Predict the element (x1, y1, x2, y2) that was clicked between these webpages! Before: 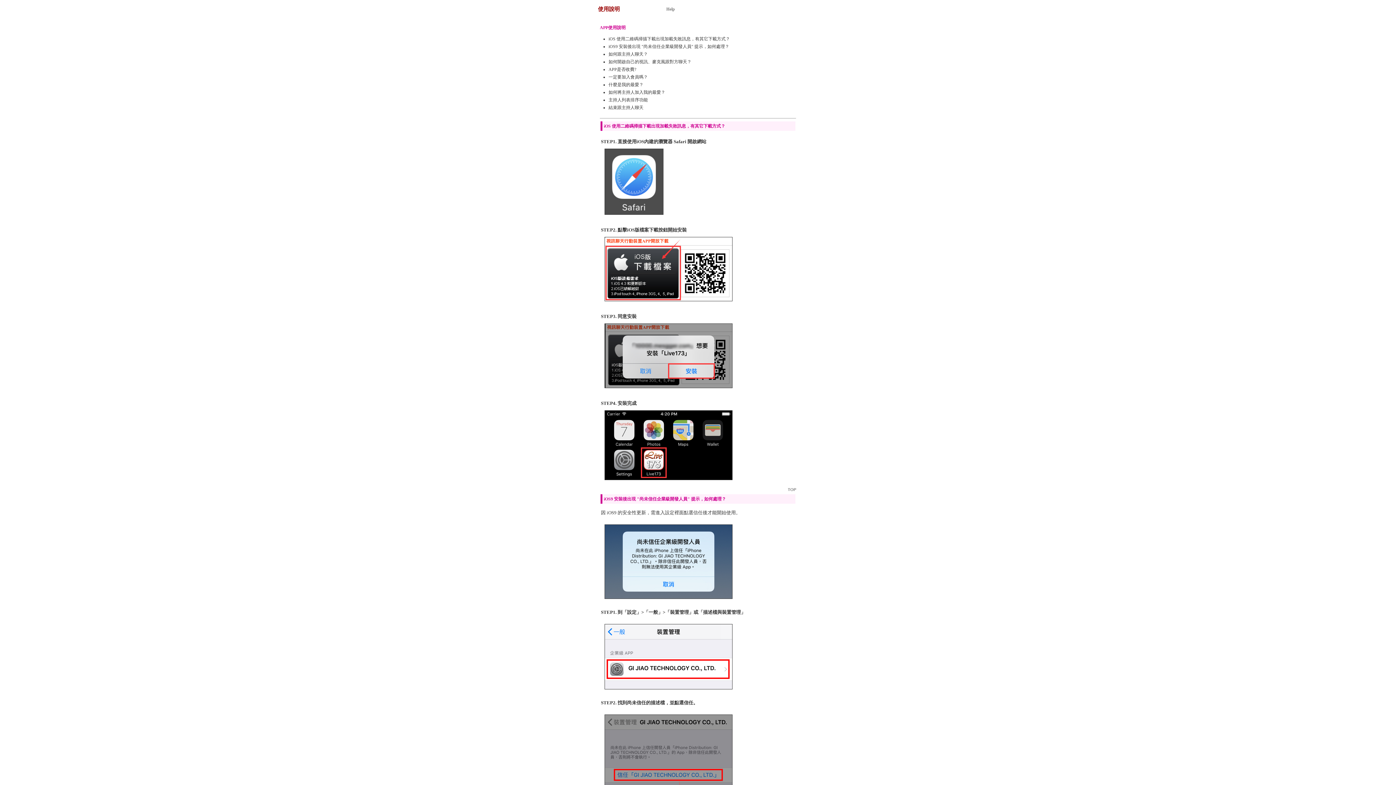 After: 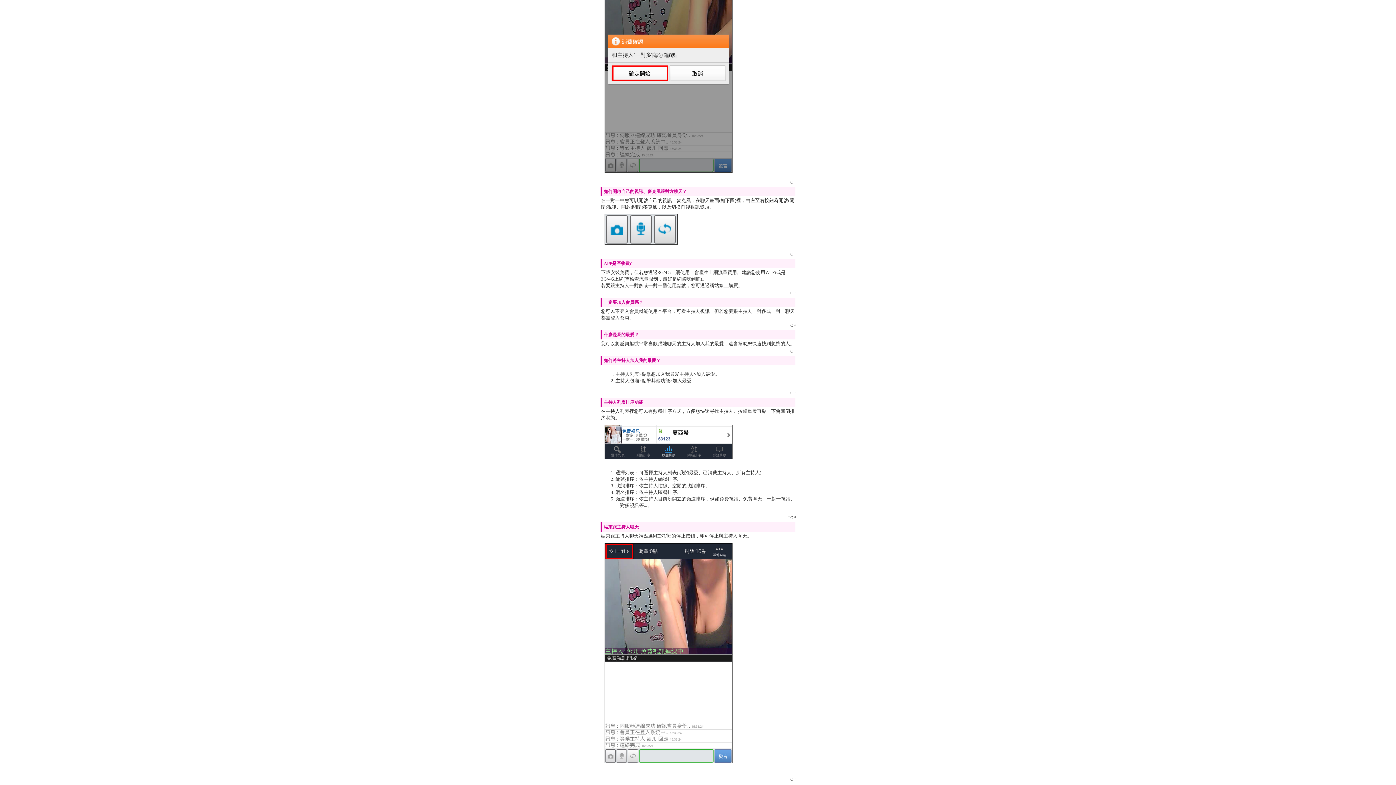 Action: bbox: (608, 59, 691, 64) label: 如何開啟自己的視訊、麥克風跟對方聊天？